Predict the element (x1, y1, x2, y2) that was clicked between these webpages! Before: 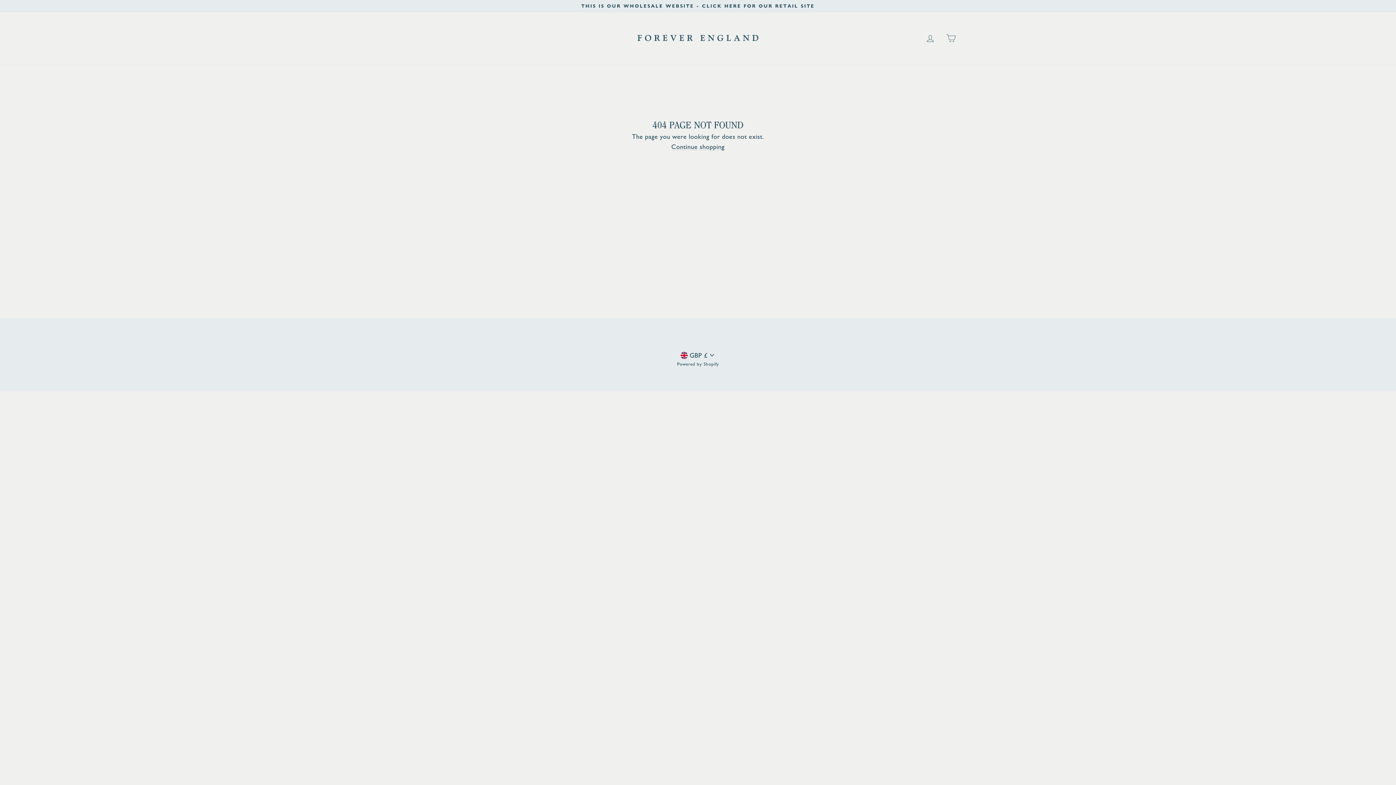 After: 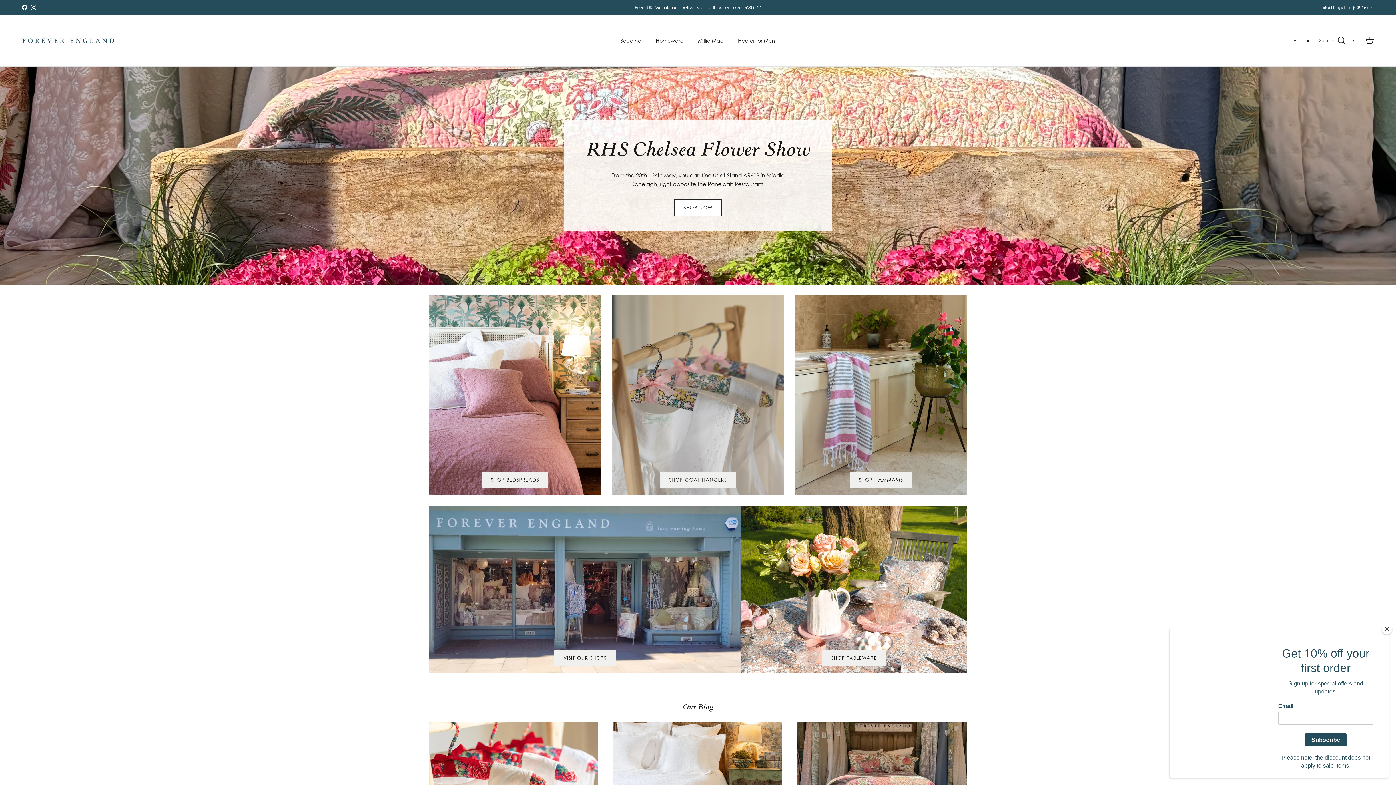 Action: bbox: (441, 3, 954, 8) label: THIS IS OUR WHOLESALE WEBSITE - CLICK HERE FOR OUR RETAIL SITE